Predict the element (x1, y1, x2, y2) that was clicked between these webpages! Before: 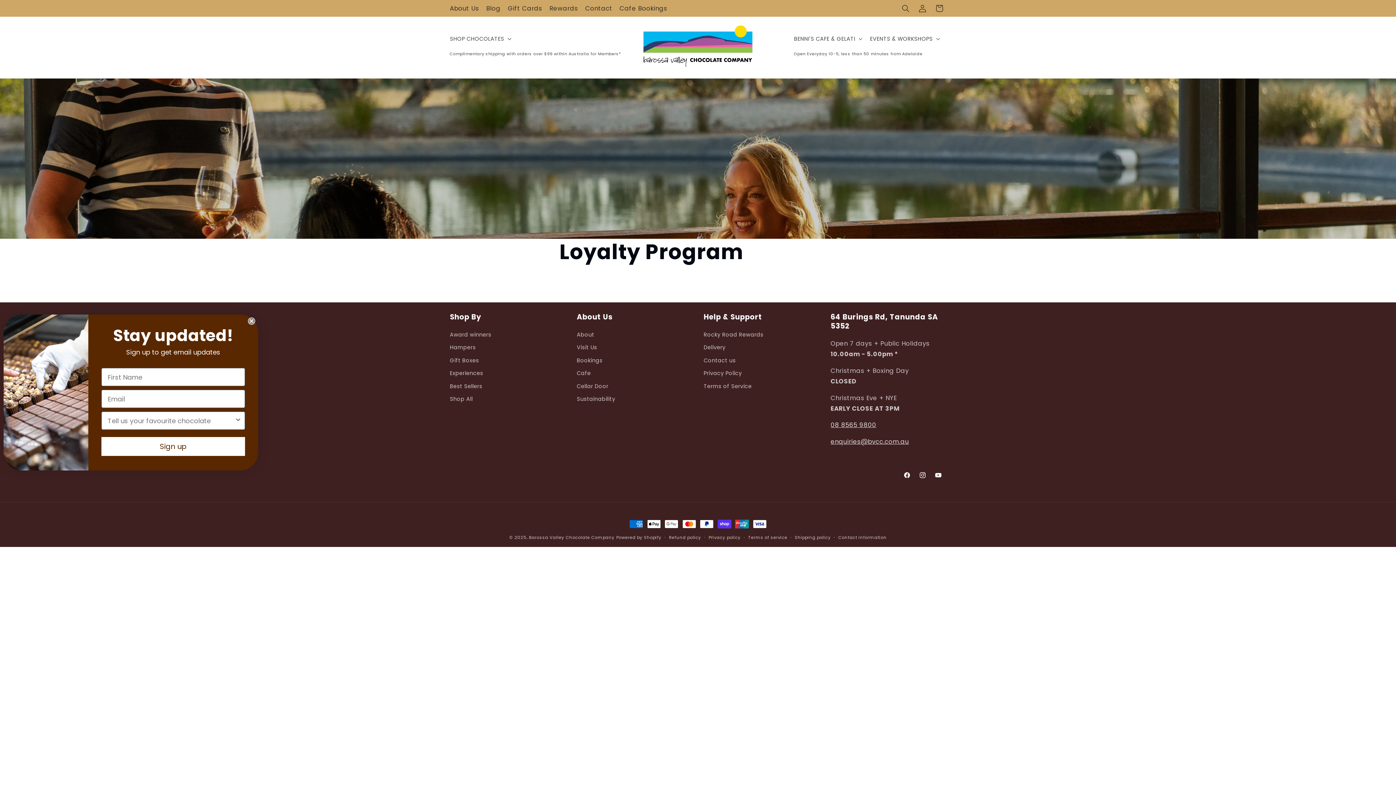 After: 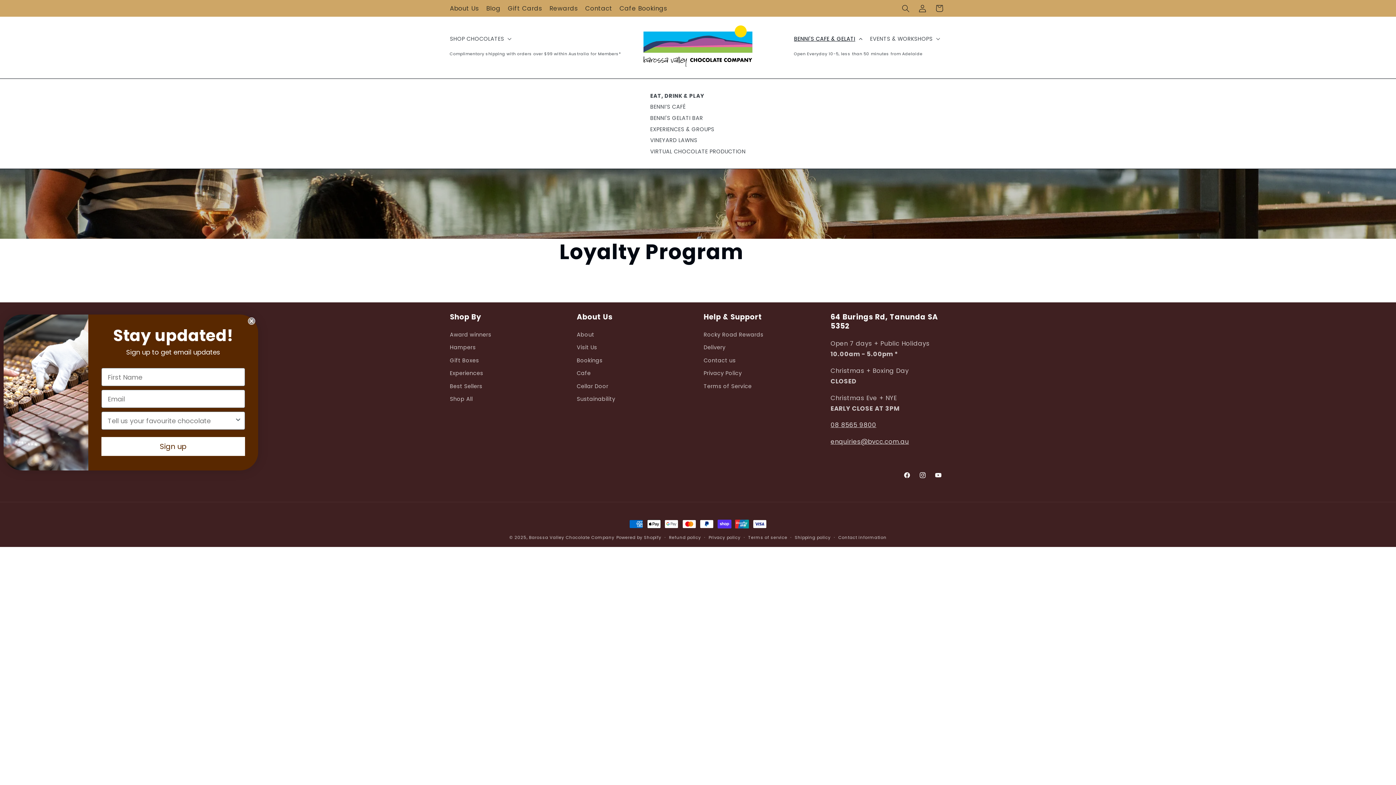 Action: bbox: (789, 30, 865, 46) label: BENNI'S CAFE & GELATI